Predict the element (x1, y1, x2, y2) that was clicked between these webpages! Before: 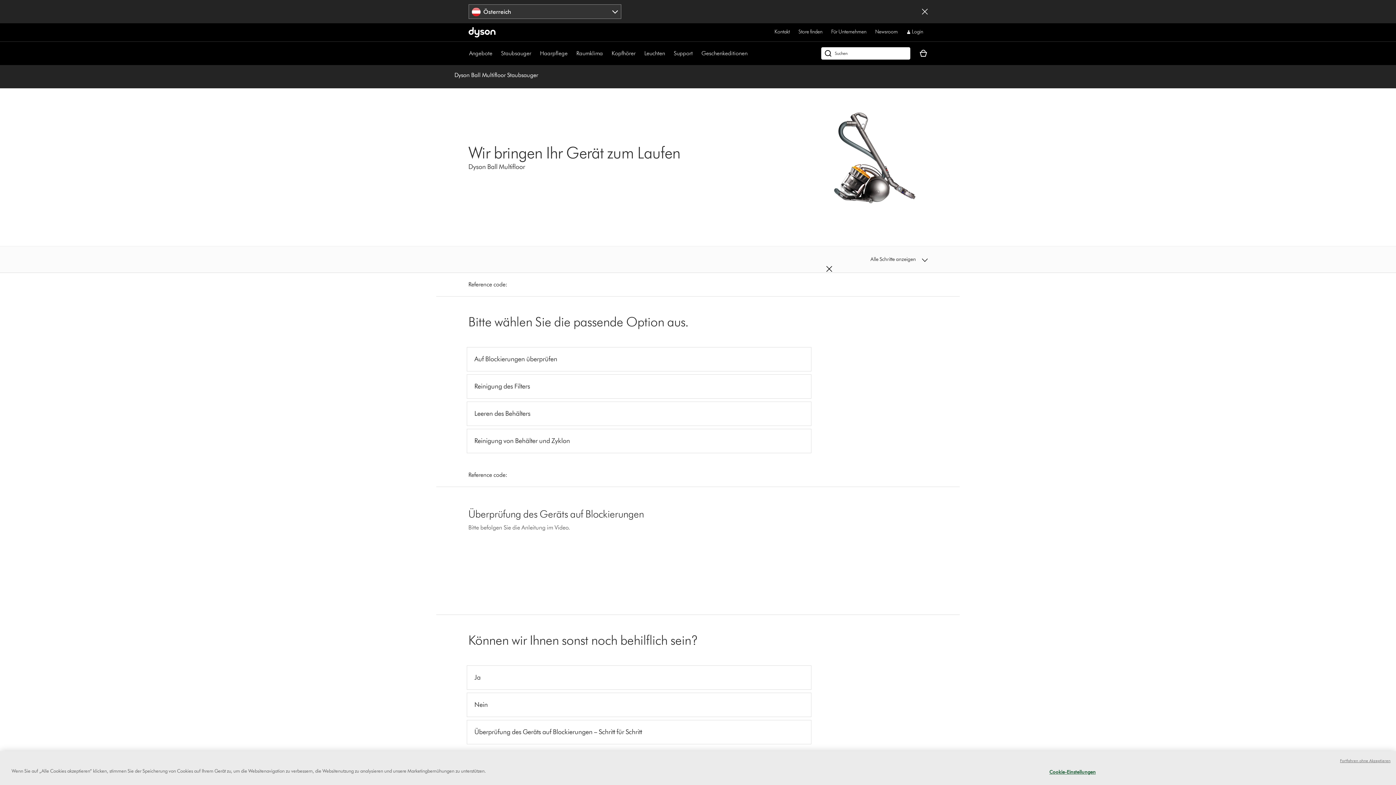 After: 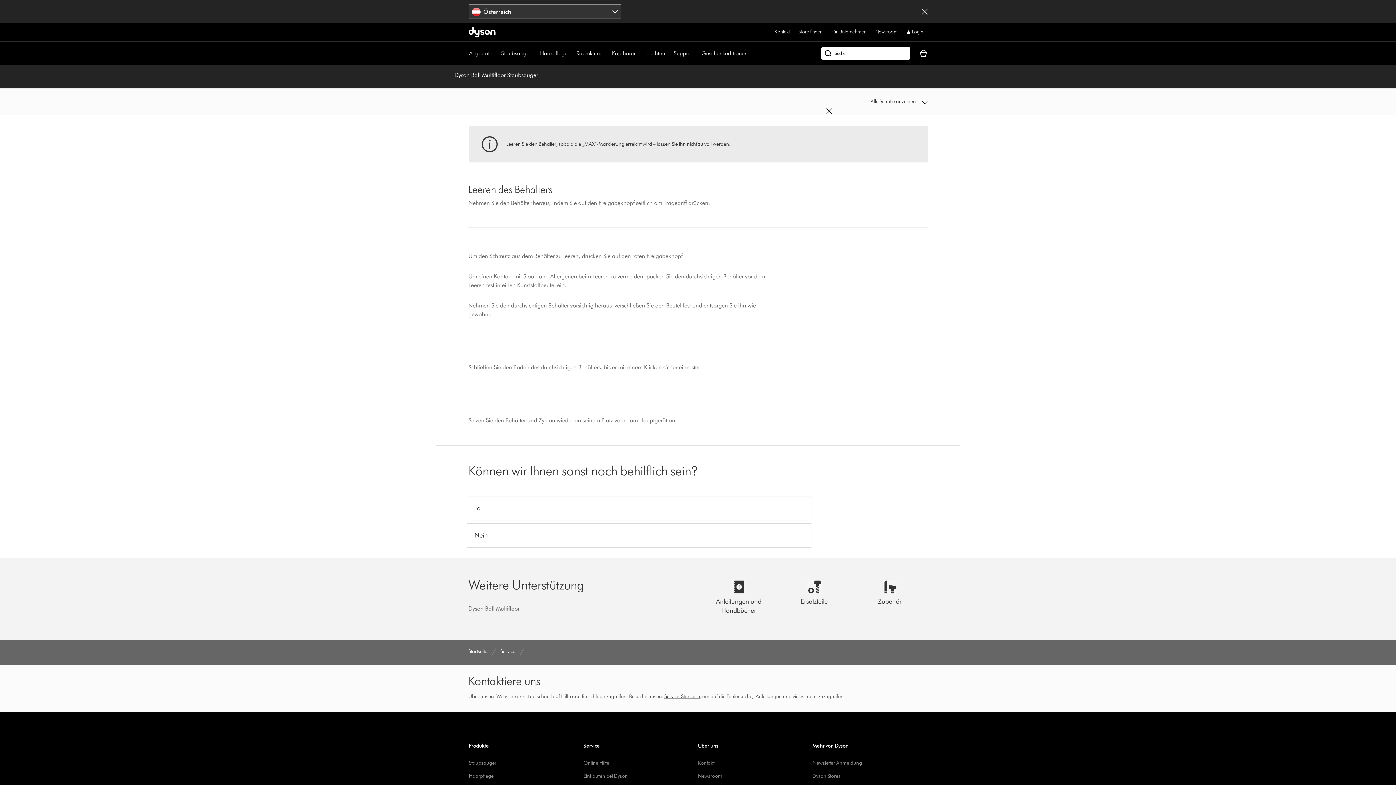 Action: bbox: (466, 401, 811, 426) label: Leeren des Behälters